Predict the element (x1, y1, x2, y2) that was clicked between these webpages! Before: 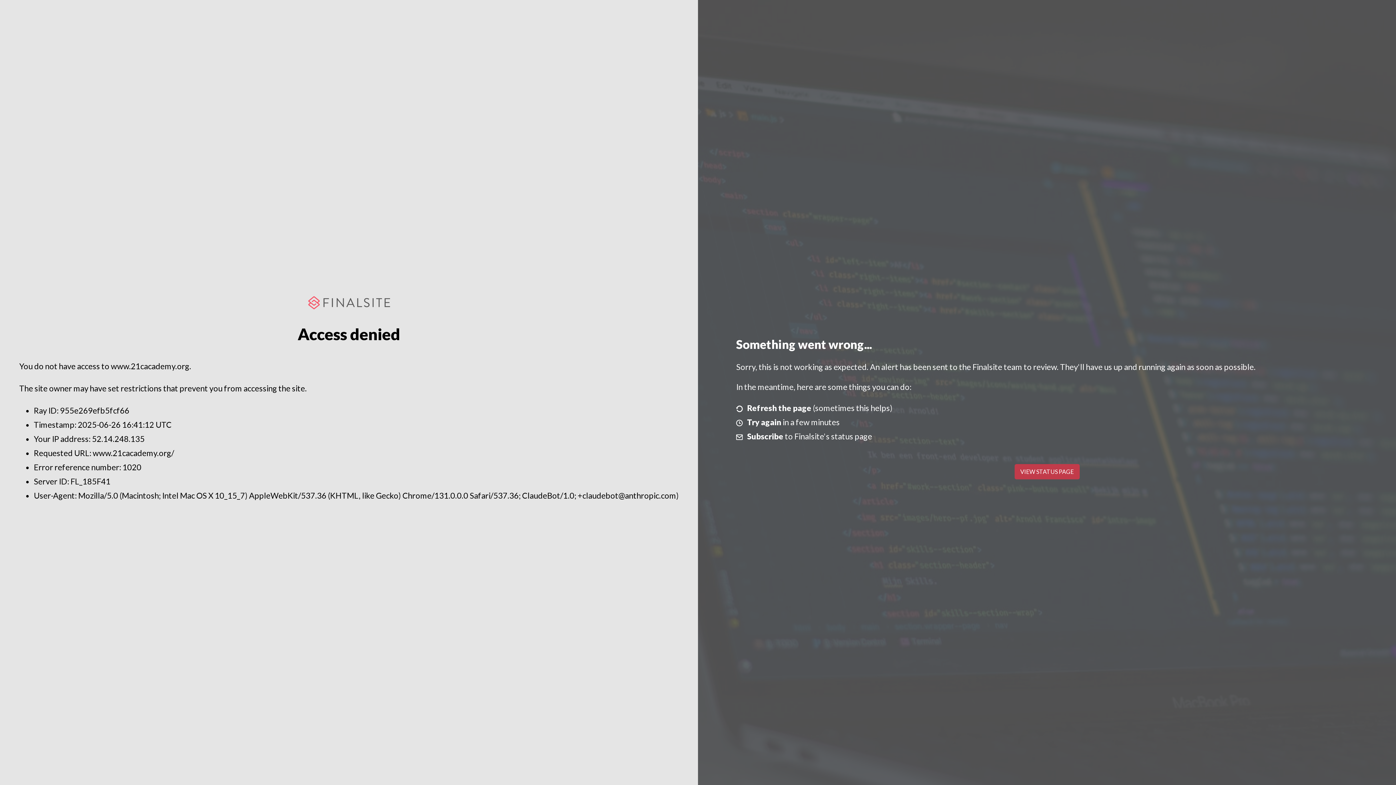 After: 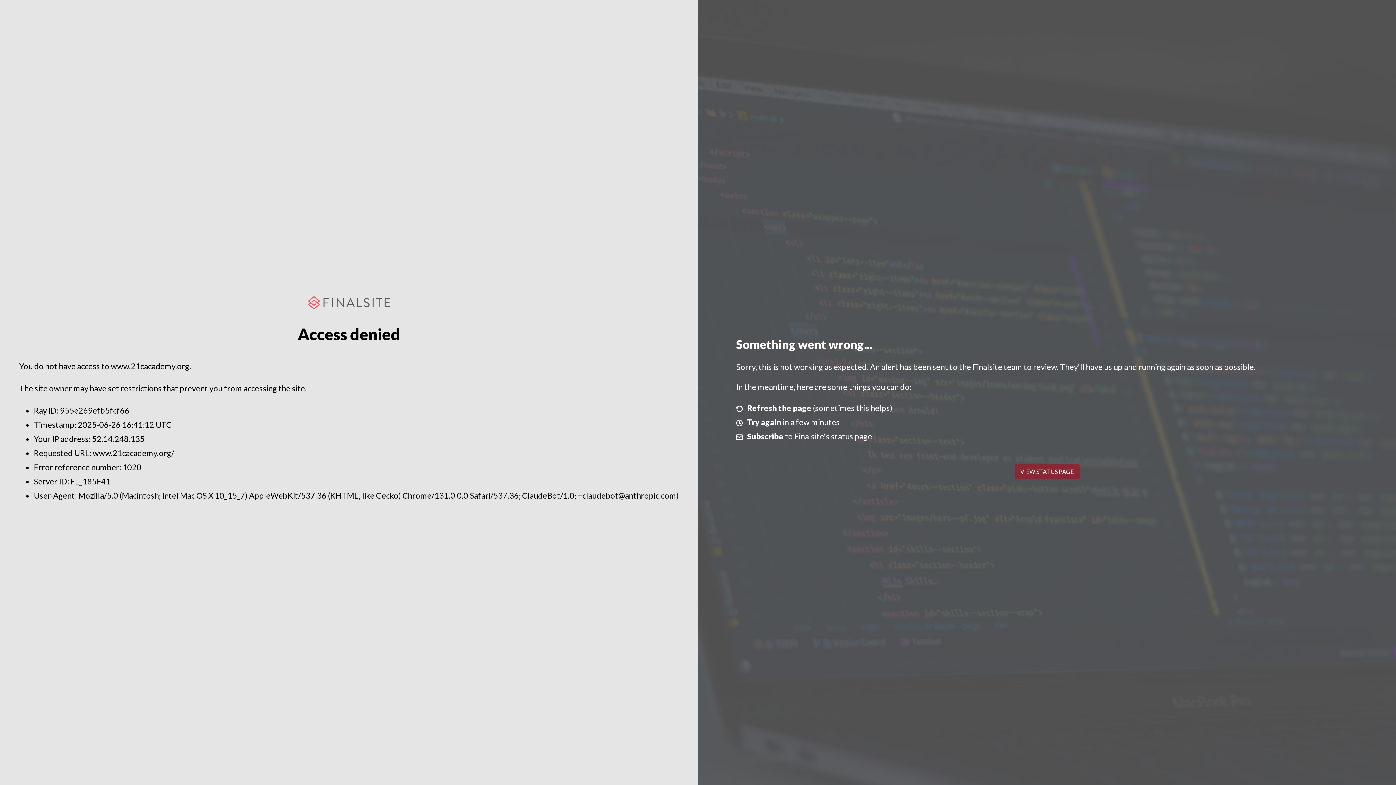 Action: bbox: (1014, 464, 1079, 479) label: VIEW STATUS PAGE